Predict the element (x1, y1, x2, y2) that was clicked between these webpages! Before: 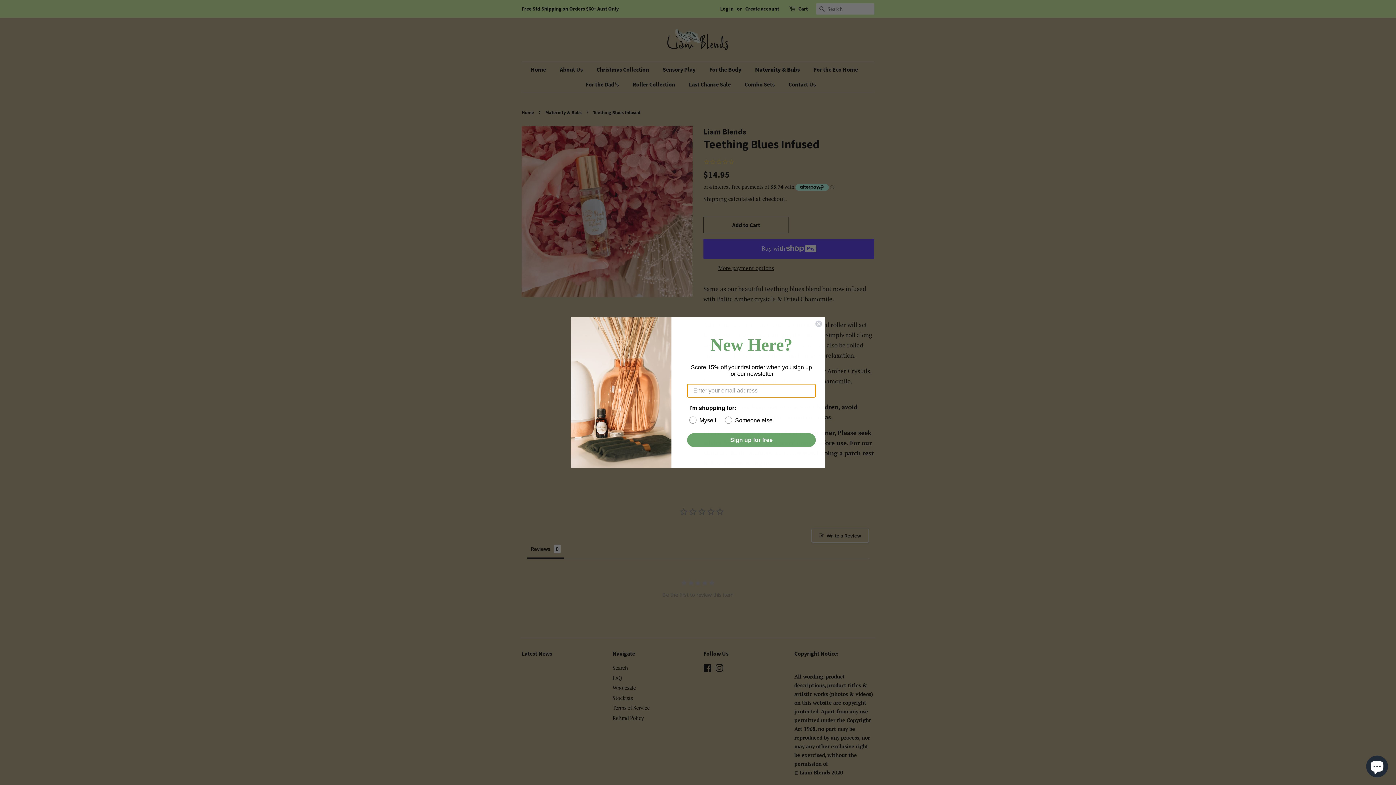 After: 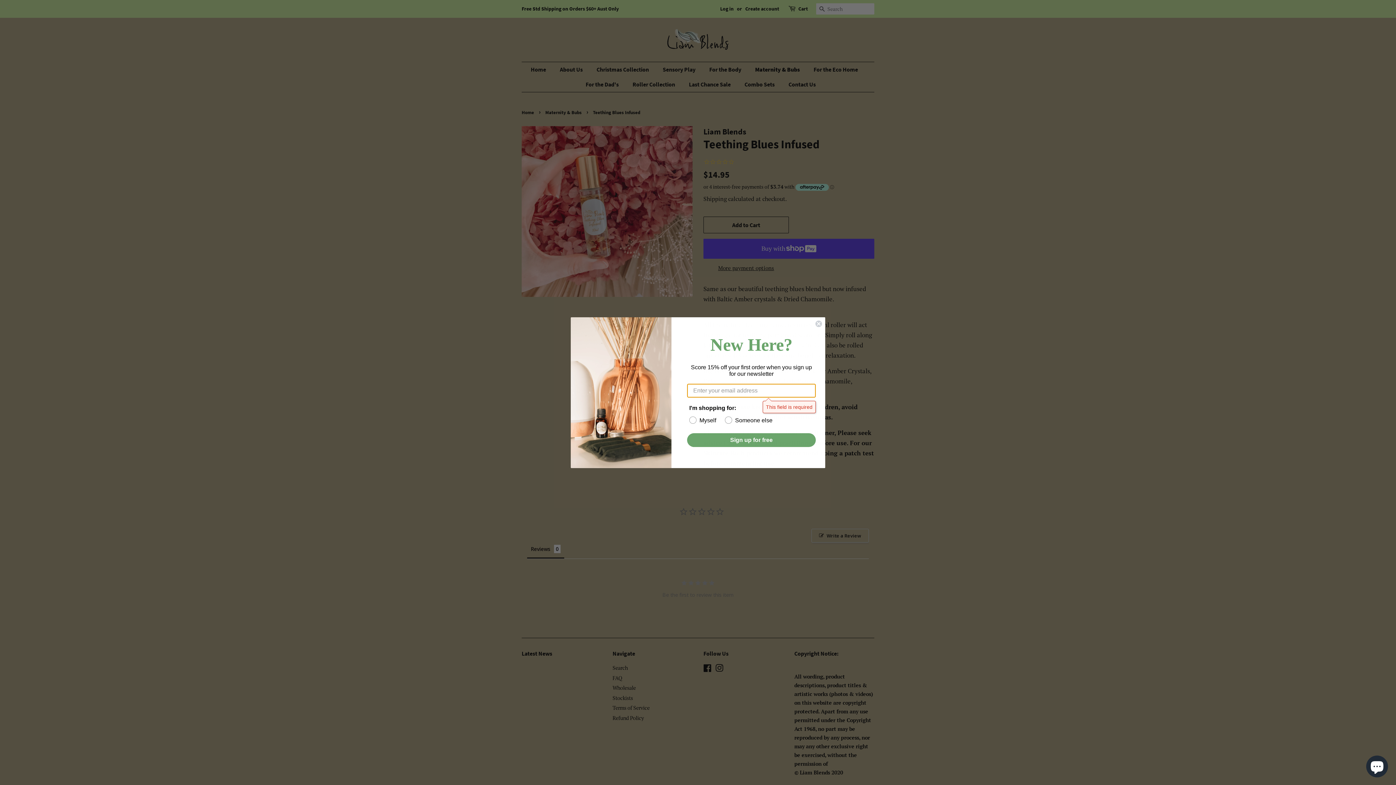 Action: label: Sign up for free bbox: (687, 433, 816, 447)